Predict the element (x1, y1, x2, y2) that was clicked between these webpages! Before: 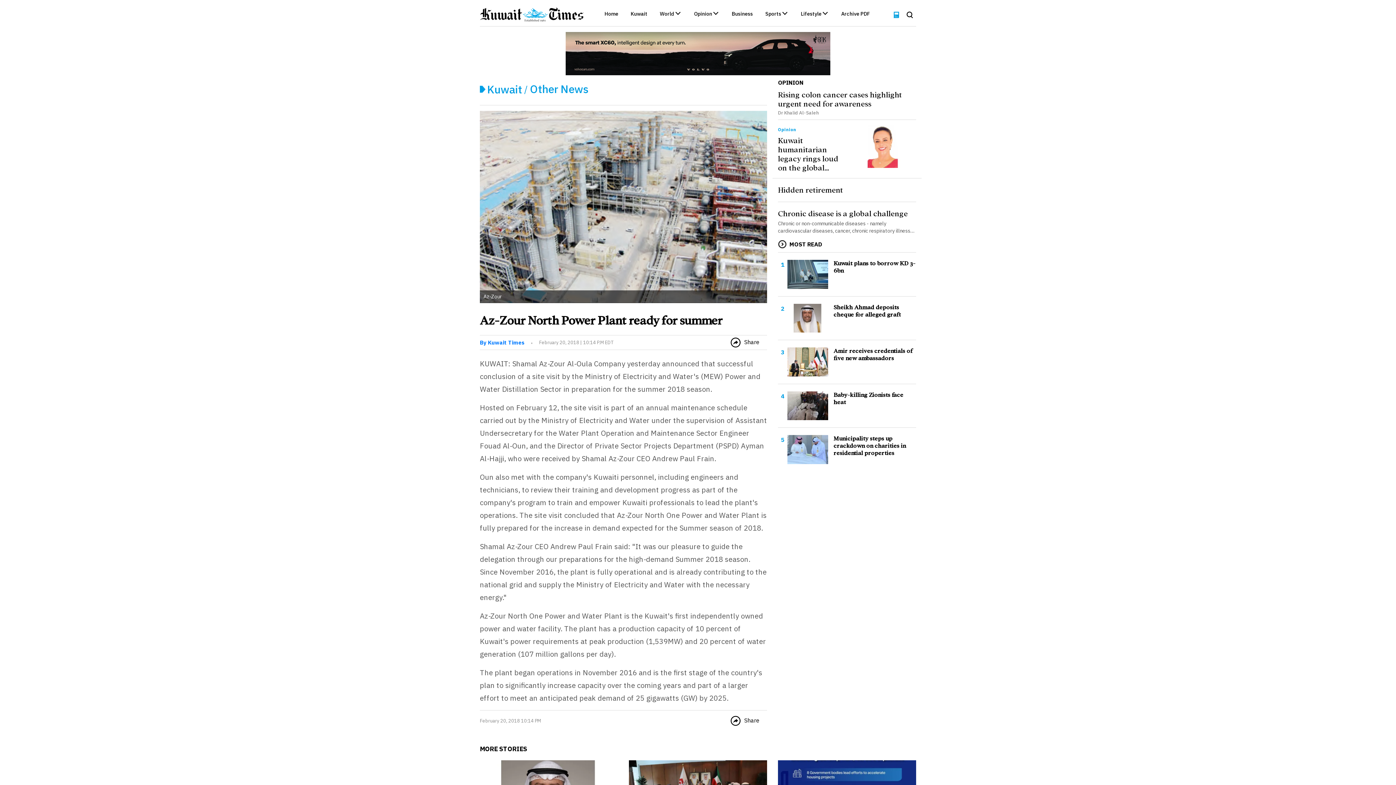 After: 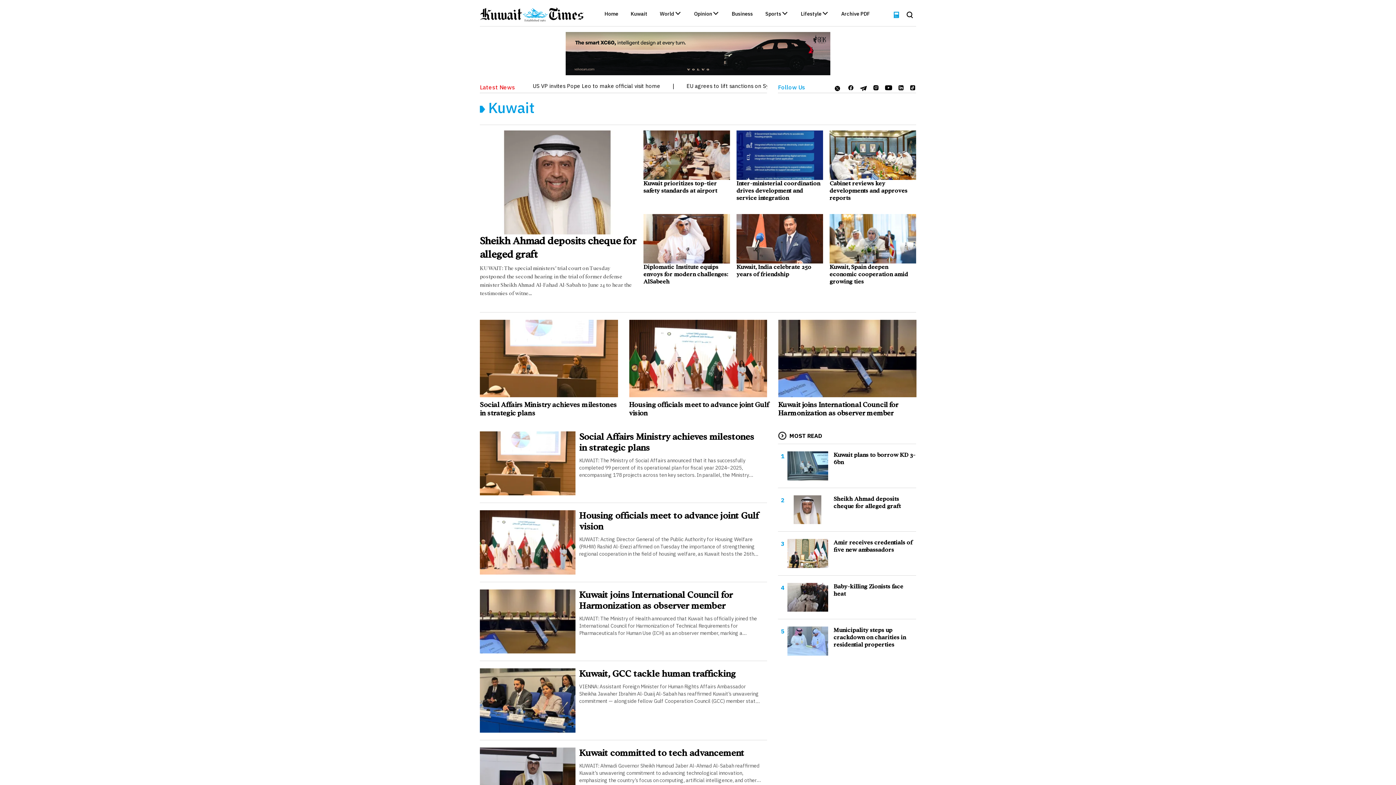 Action: bbox: (487, 82, 522, 96) label: Kuwait